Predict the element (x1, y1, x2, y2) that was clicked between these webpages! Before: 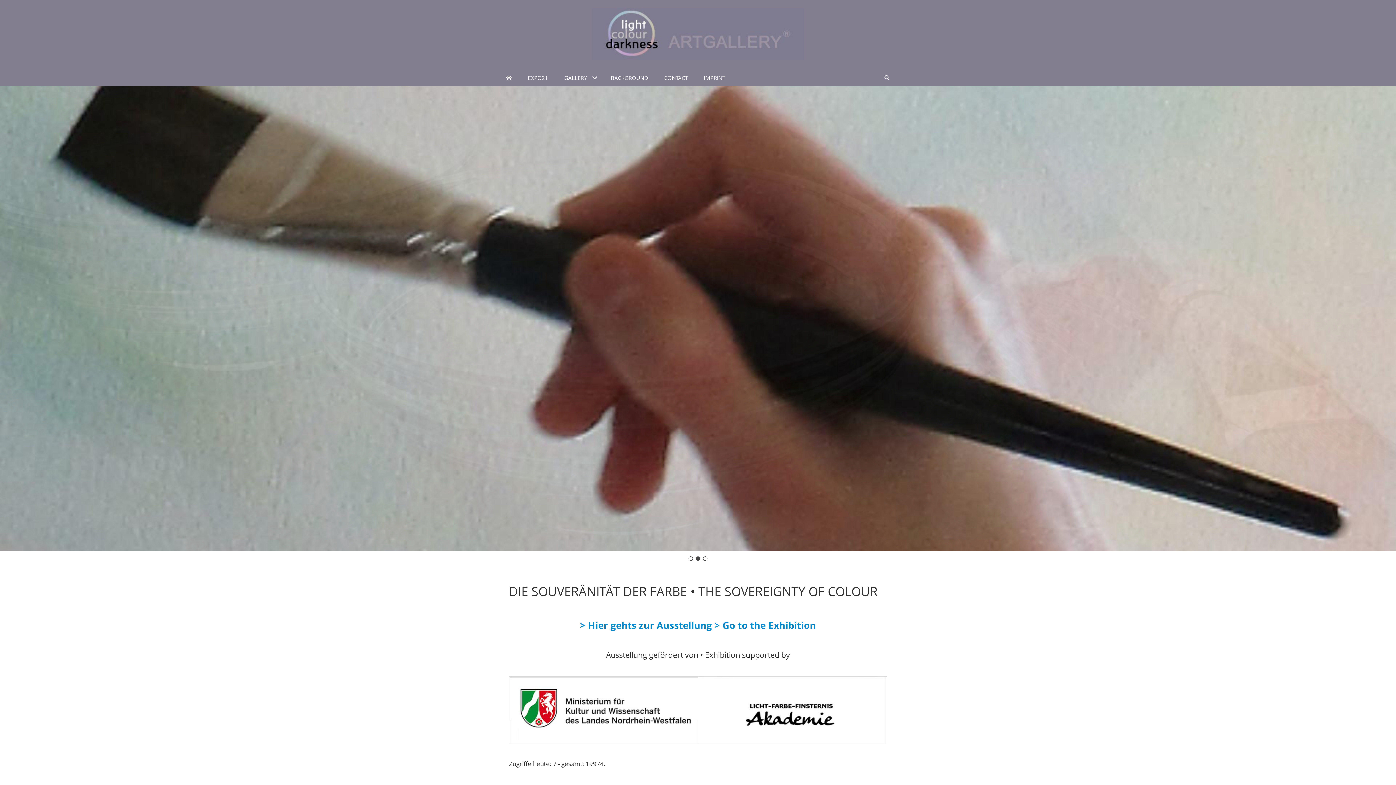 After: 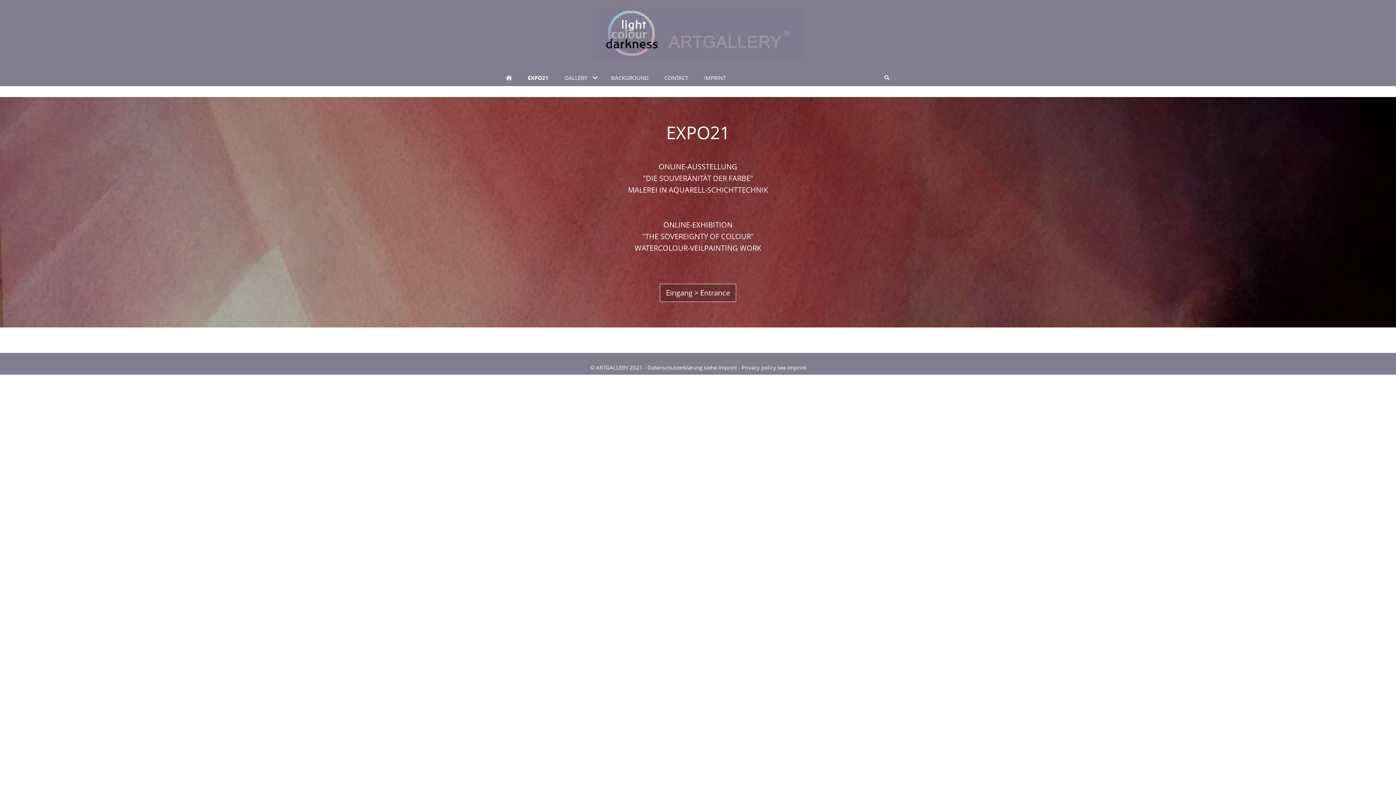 Action: label: EXPO21 bbox: (520, 69, 556, 86)